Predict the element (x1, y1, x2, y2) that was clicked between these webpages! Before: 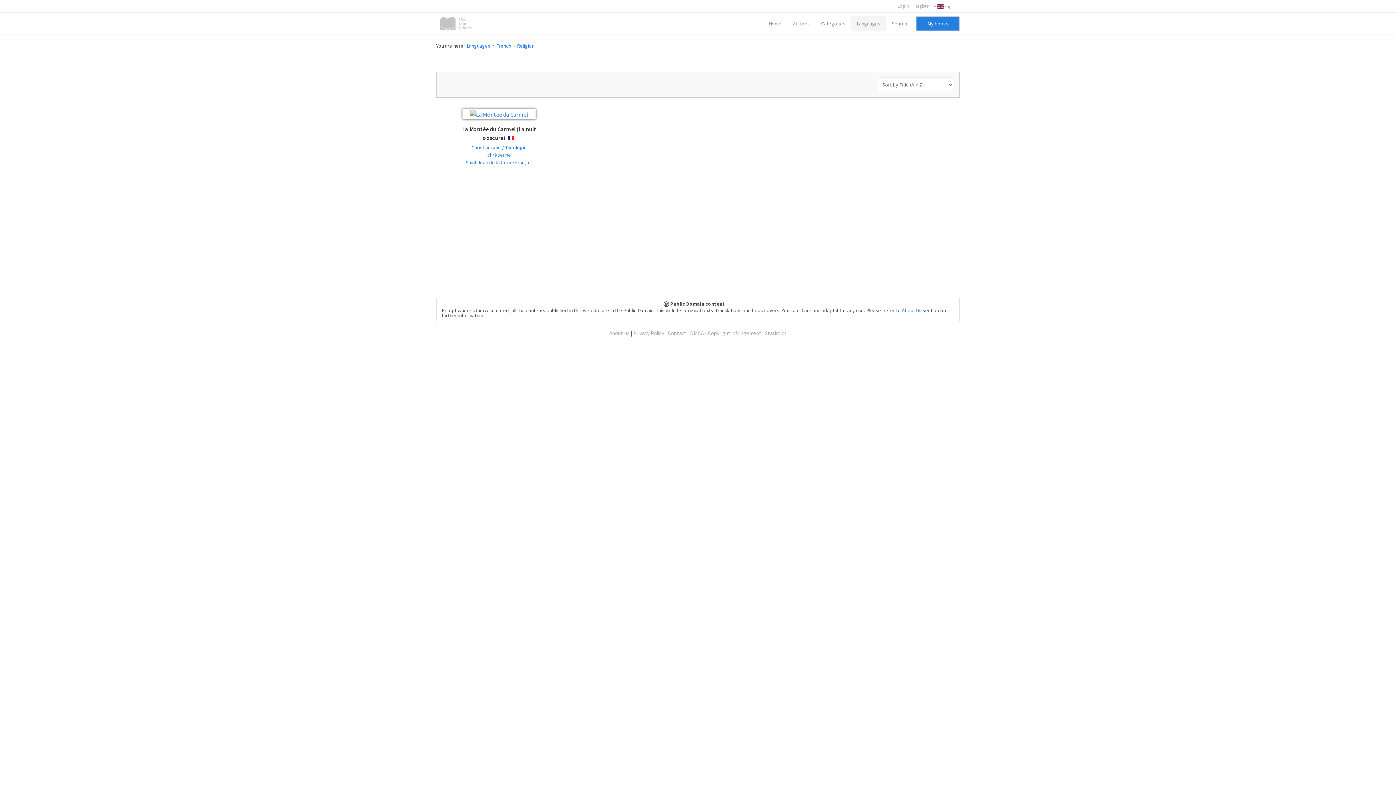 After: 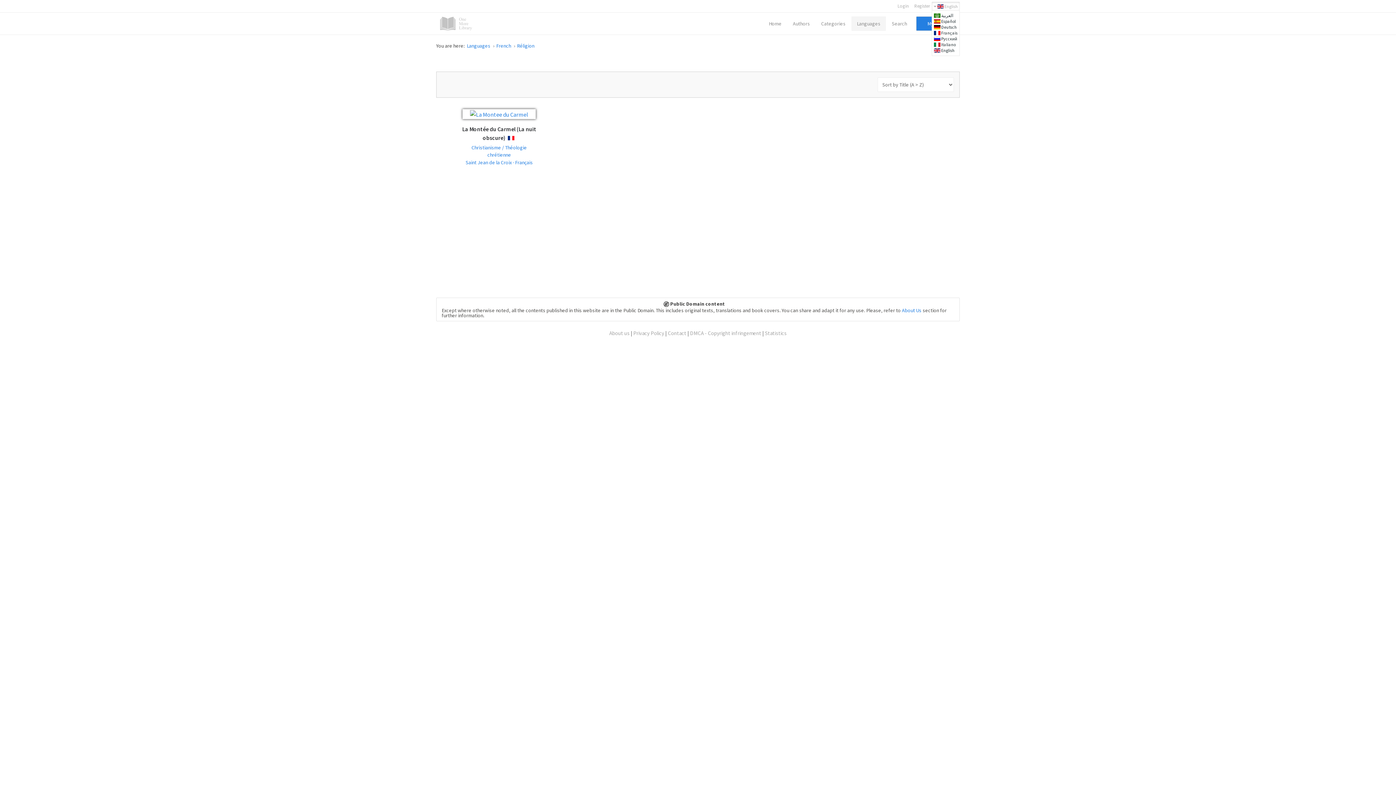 Action: bbox: (932, 1, 960, 10) label:   English